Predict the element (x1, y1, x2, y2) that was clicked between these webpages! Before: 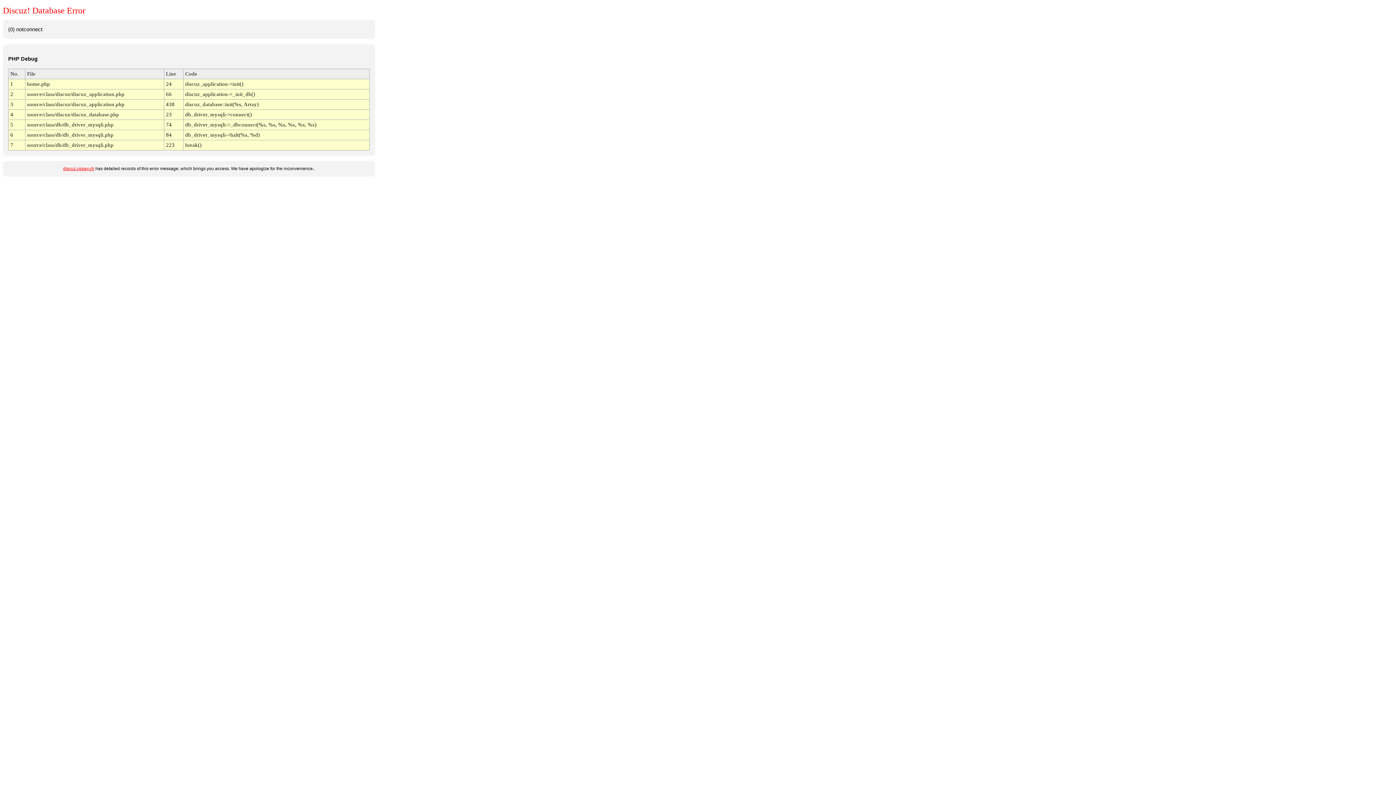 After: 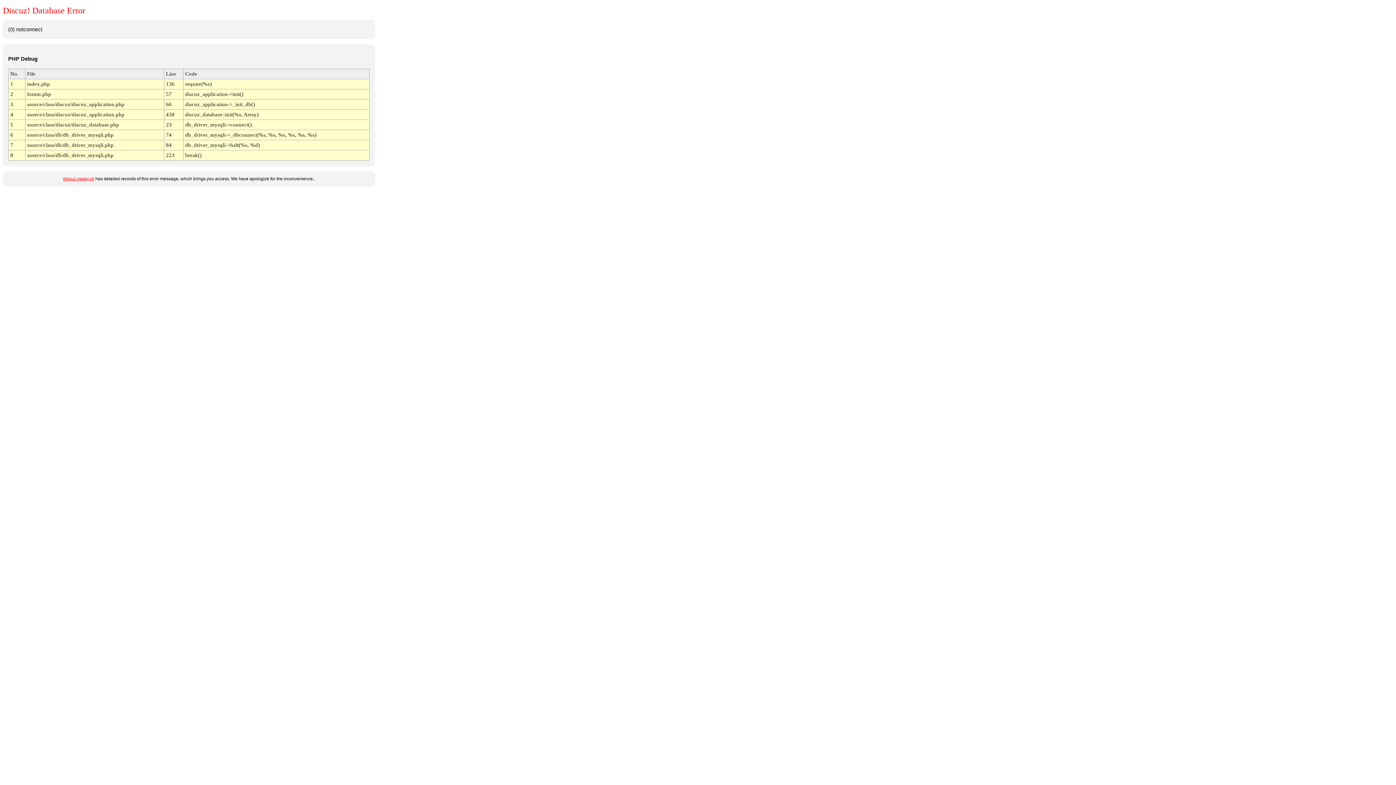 Action: label: discuz.cgpay.ch bbox: (63, 166, 94, 171)